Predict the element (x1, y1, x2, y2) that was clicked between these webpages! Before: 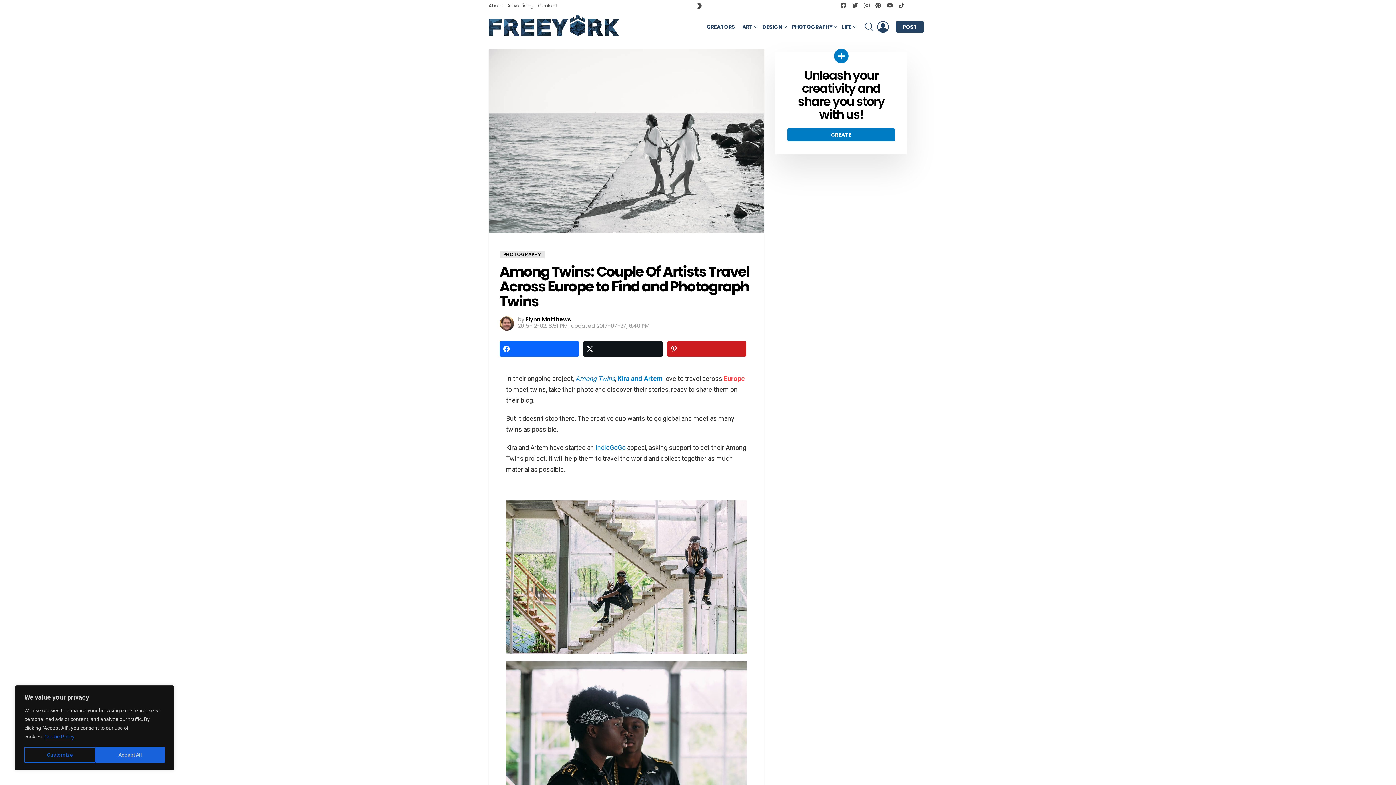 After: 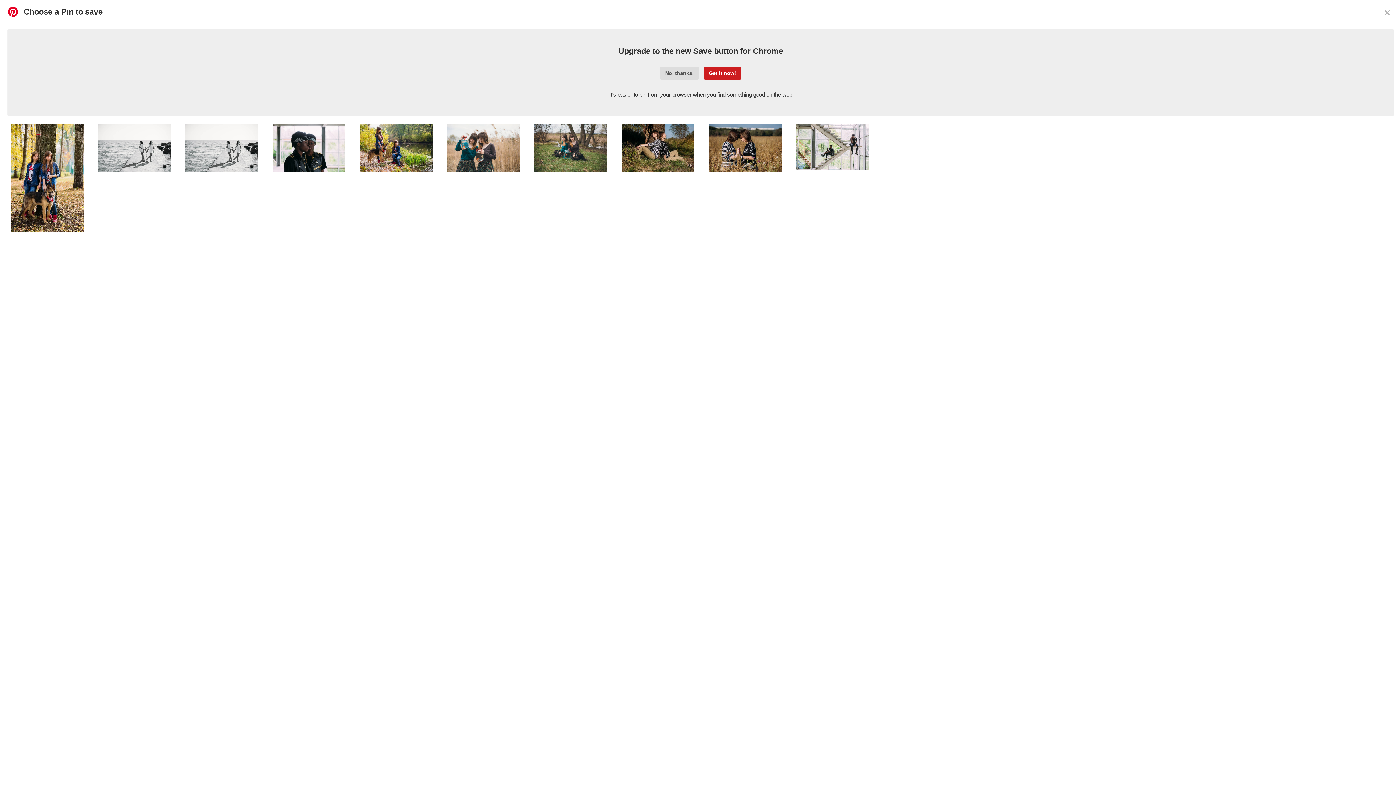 Action: bbox: (667, 341, 746, 356)